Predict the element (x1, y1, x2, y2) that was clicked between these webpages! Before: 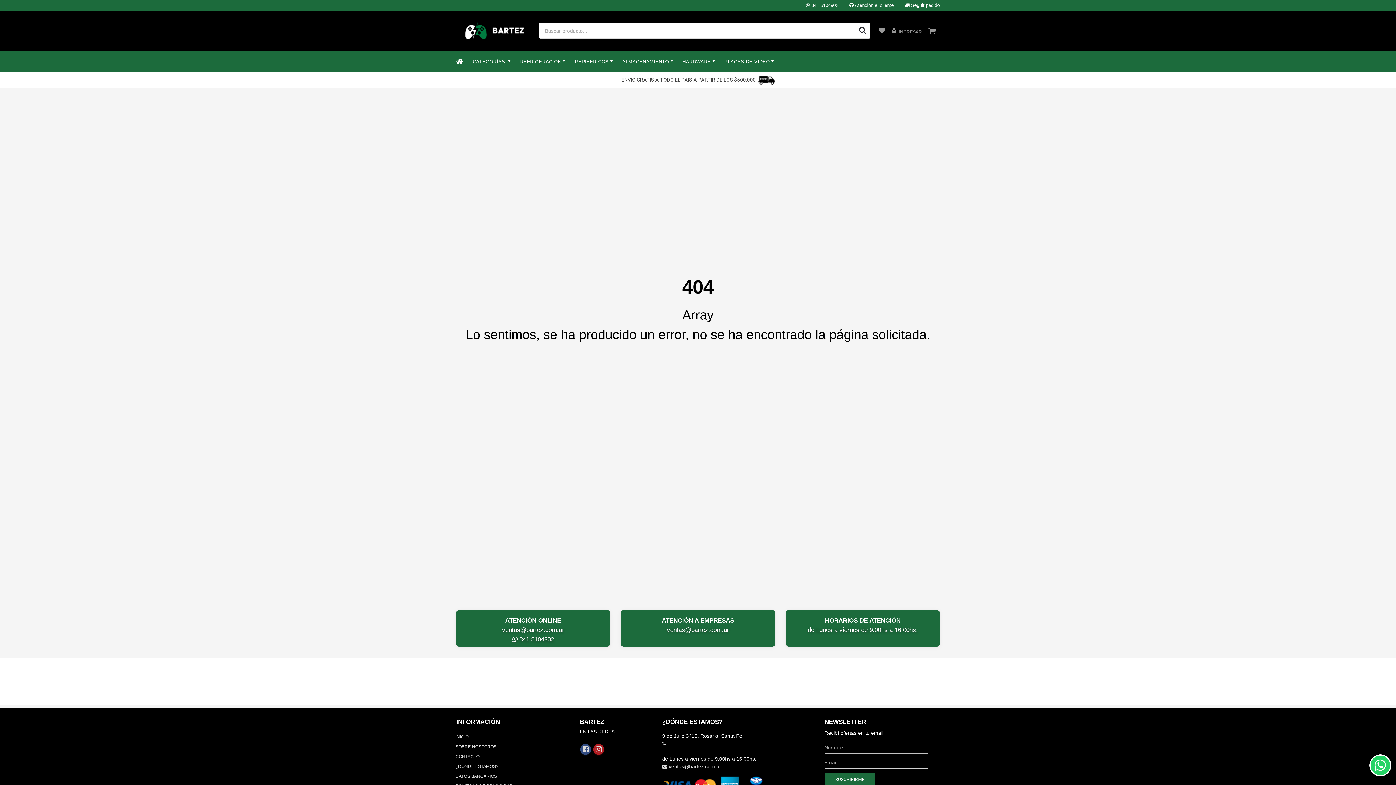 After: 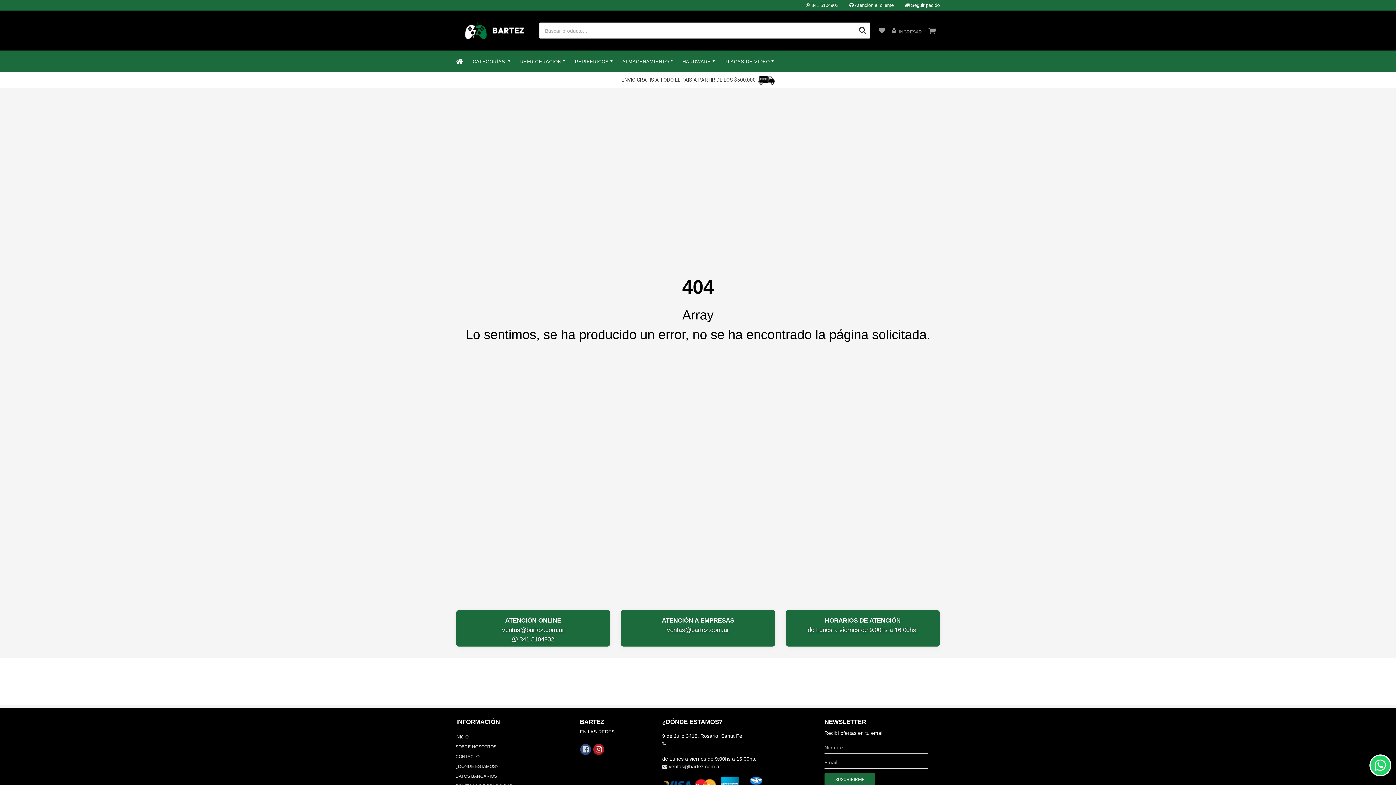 Action: bbox: (774, 59, 783, 63)